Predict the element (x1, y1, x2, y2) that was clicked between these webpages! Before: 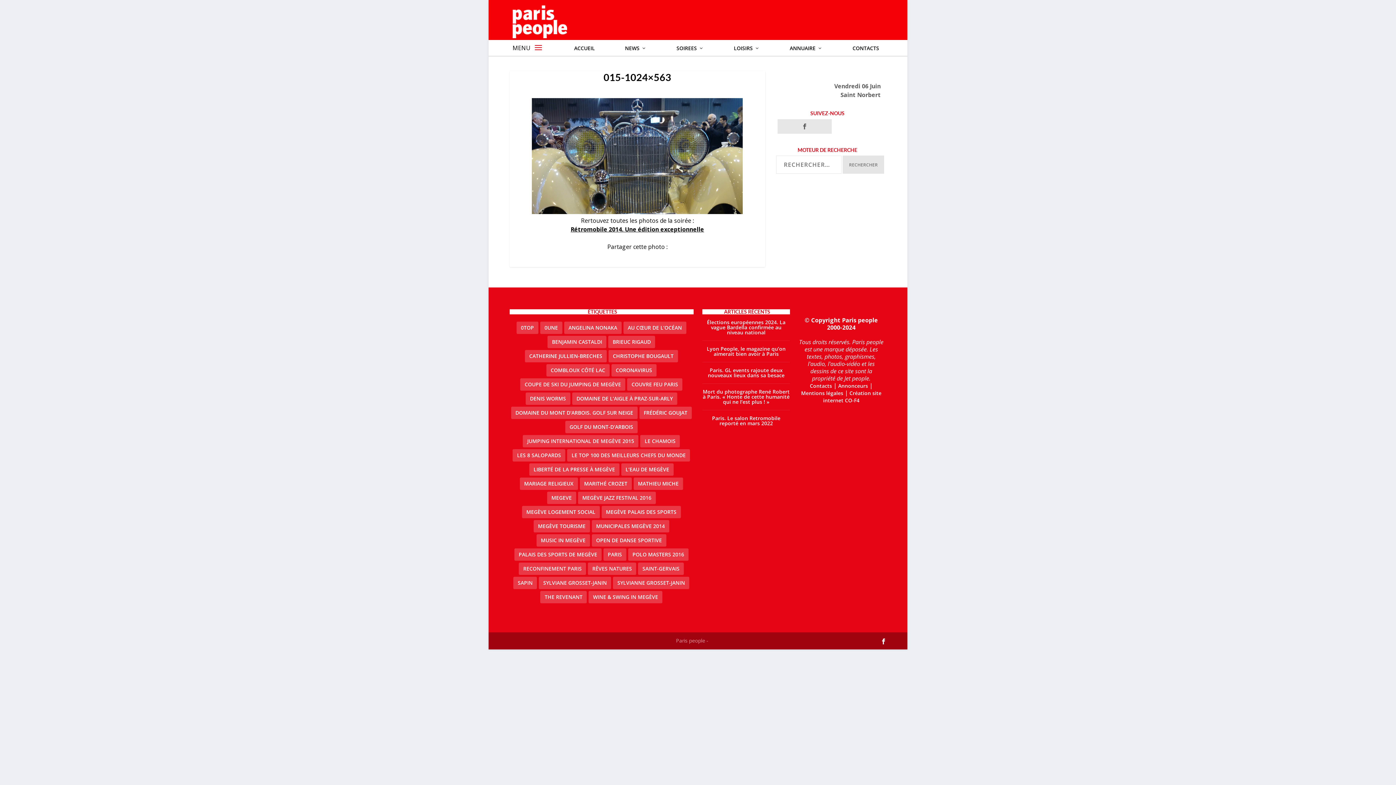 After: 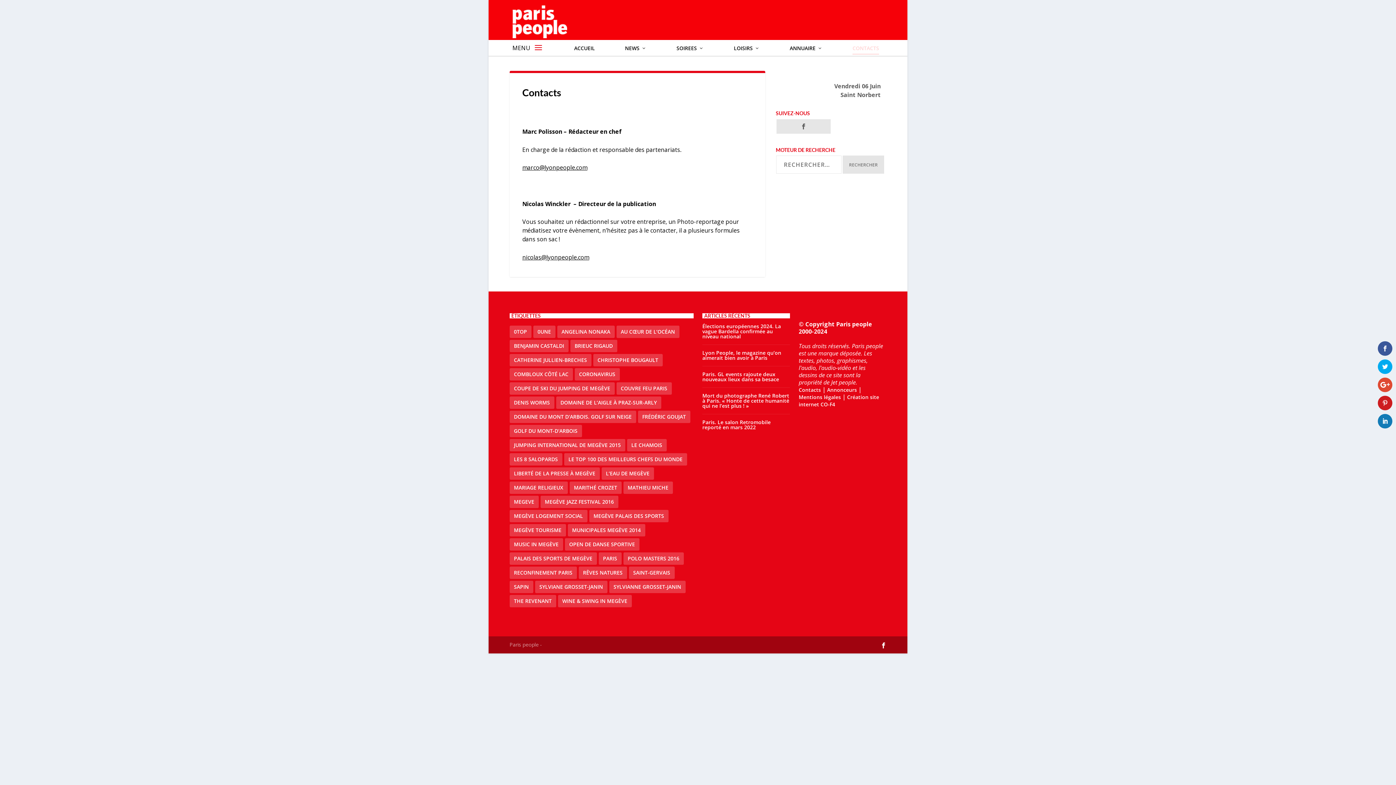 Action: label: Contacts bbox: (810, 382, 832, 389)